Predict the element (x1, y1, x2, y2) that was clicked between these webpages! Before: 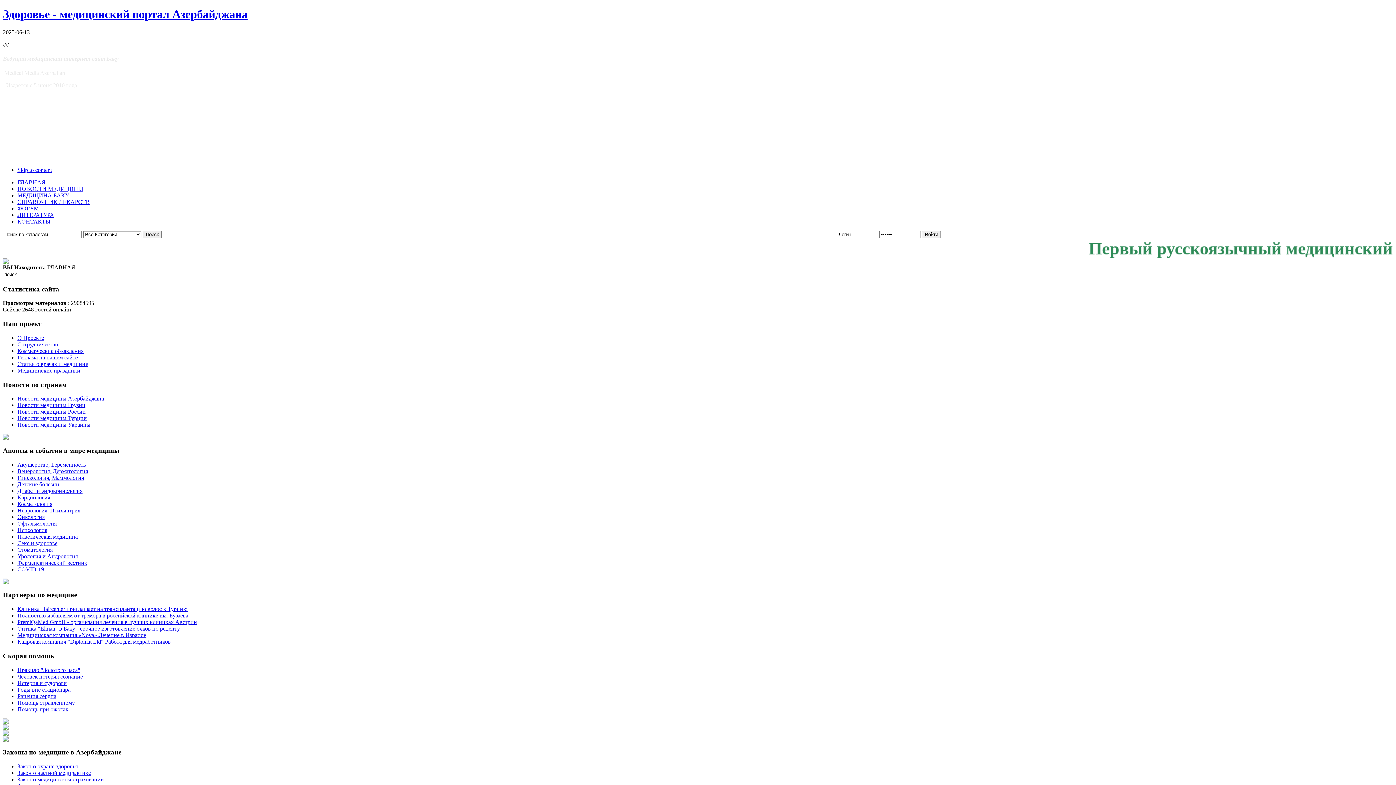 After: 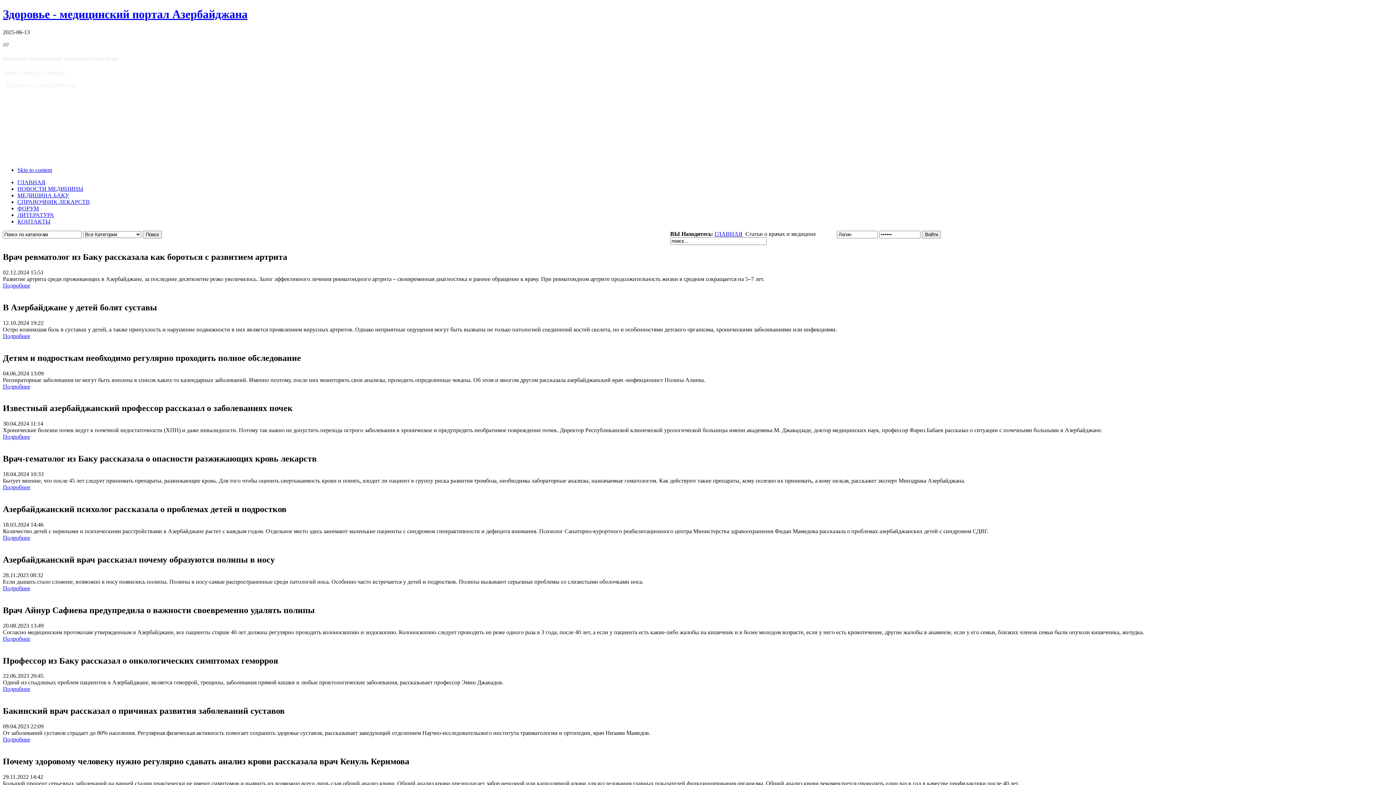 Action: label: Статьи о врачах и медицине bbox: (17, 361, 88, 367)